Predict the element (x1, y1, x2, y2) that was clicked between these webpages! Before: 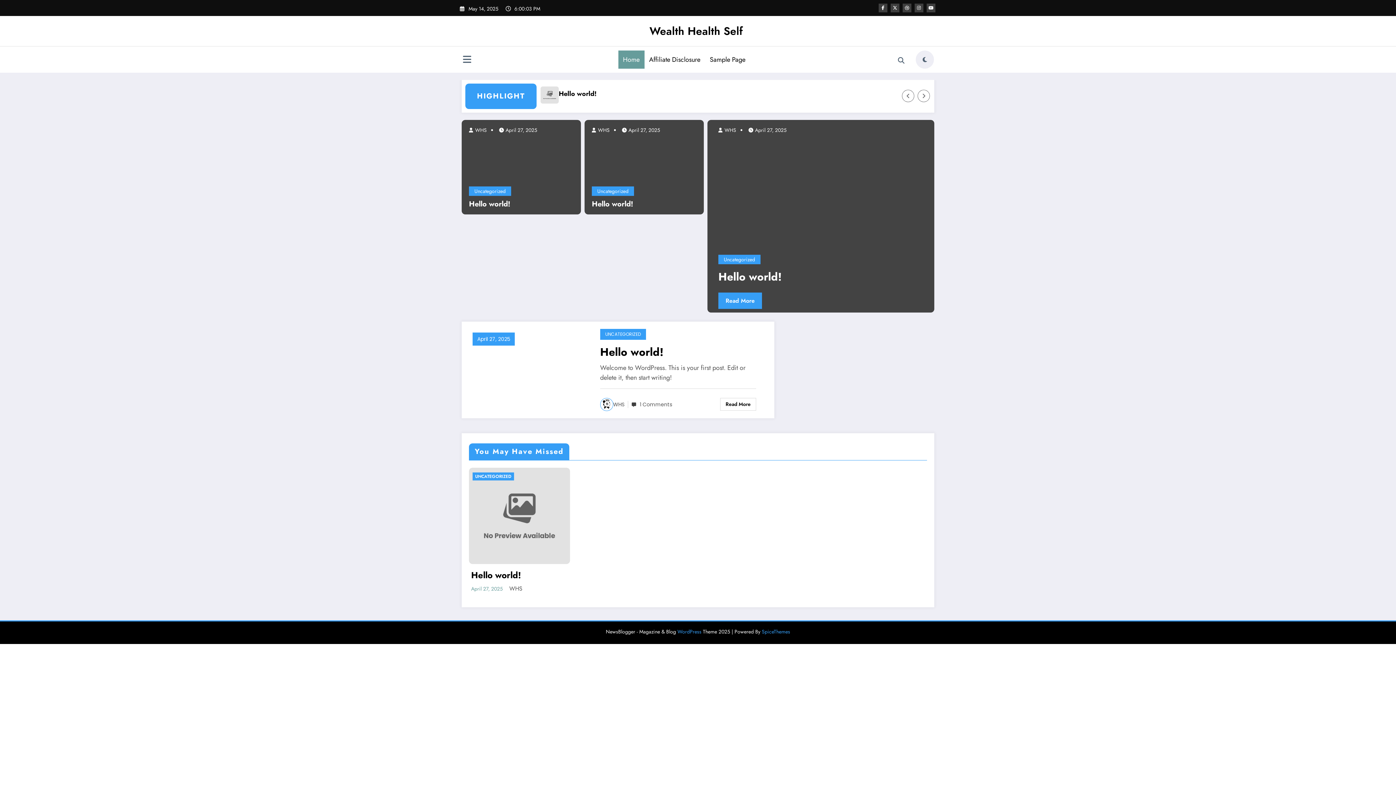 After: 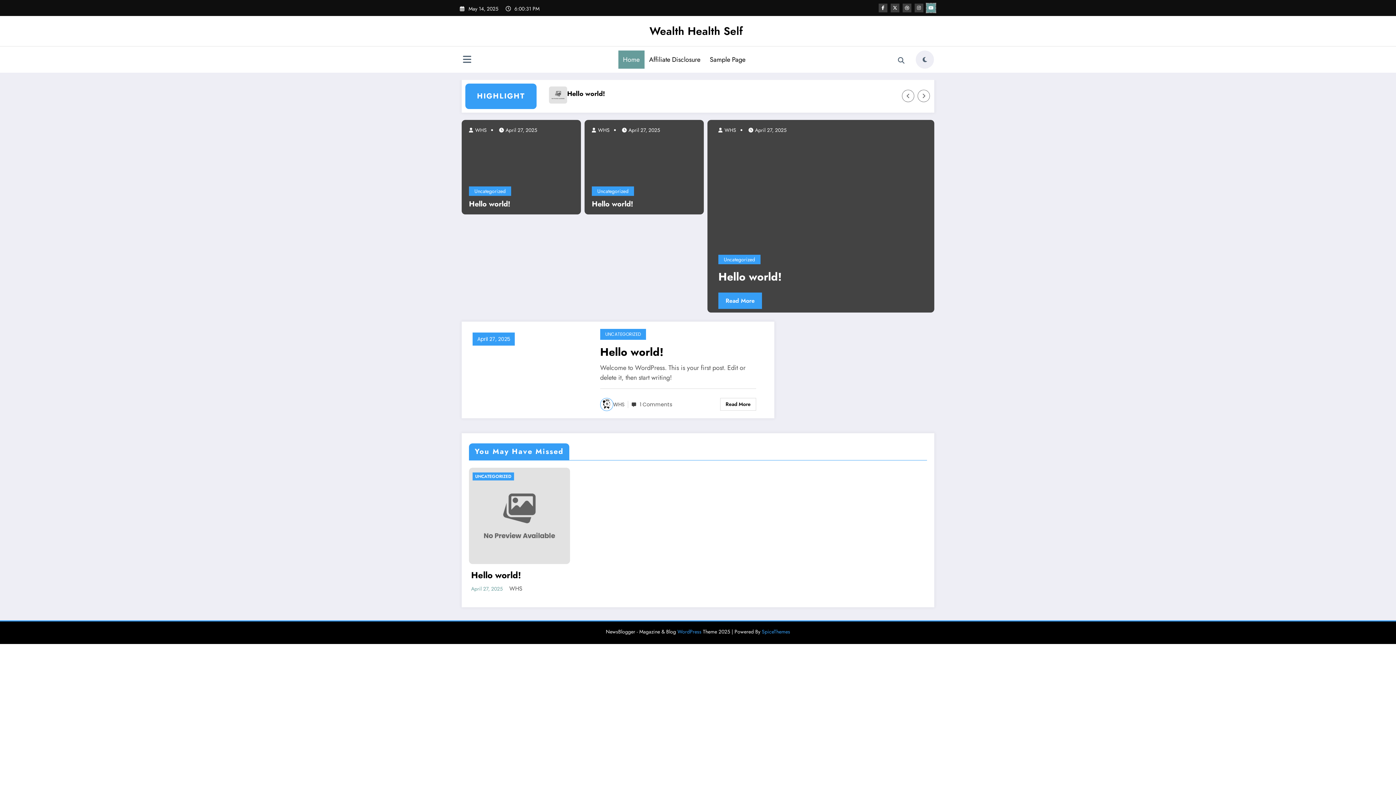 Action: bbox: (926, 3, 935, 12)